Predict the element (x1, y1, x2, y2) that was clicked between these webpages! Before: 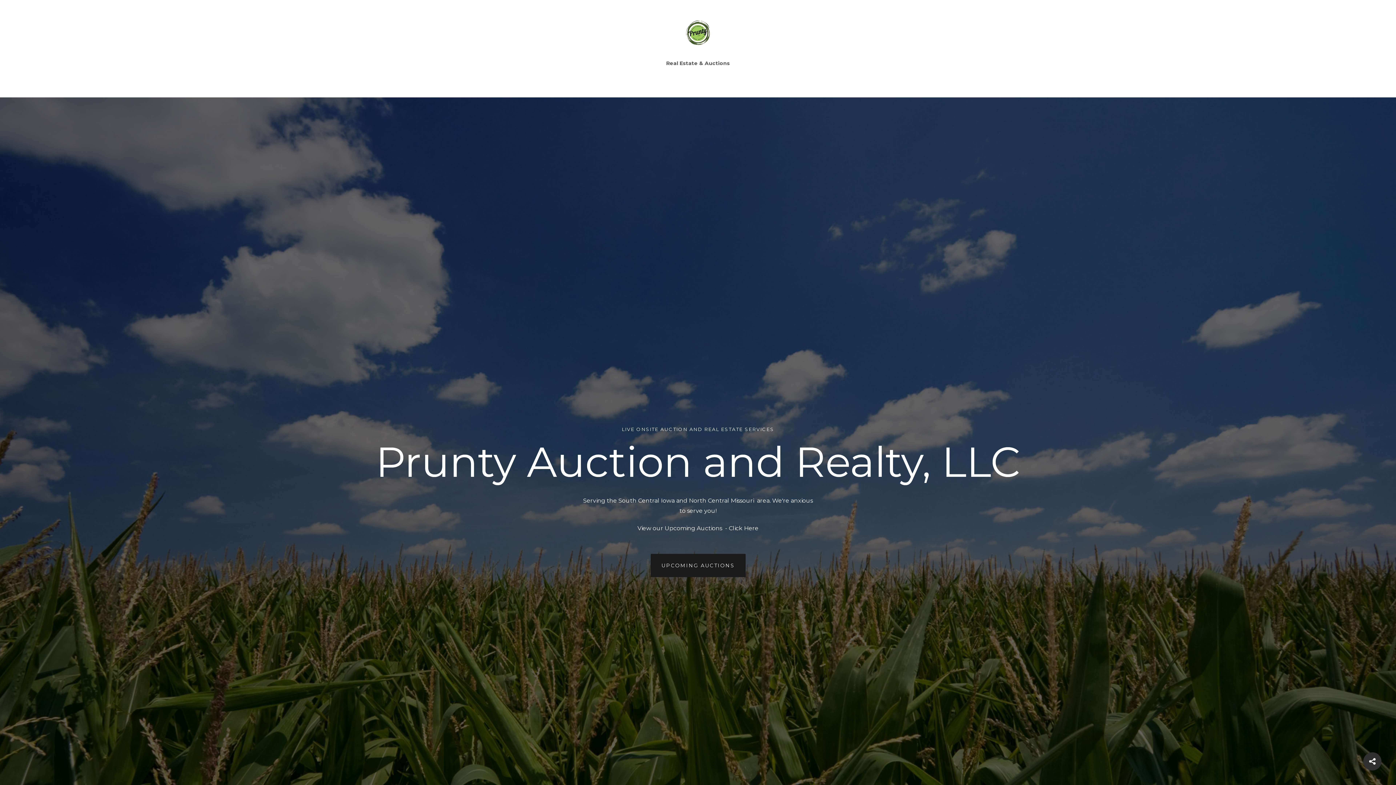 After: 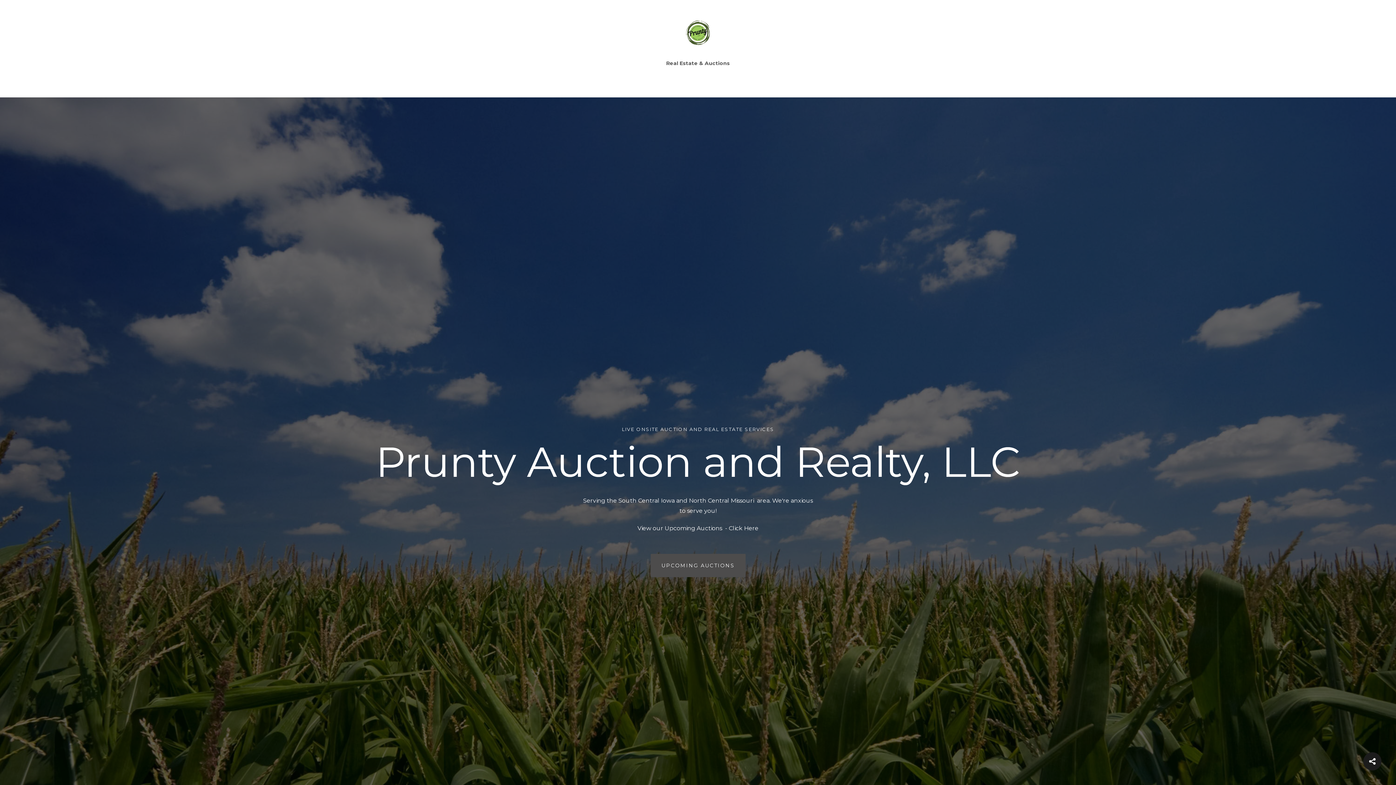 Action: label: UPCOMING AUCTIONS bbox: (650, 554, 745, 577)